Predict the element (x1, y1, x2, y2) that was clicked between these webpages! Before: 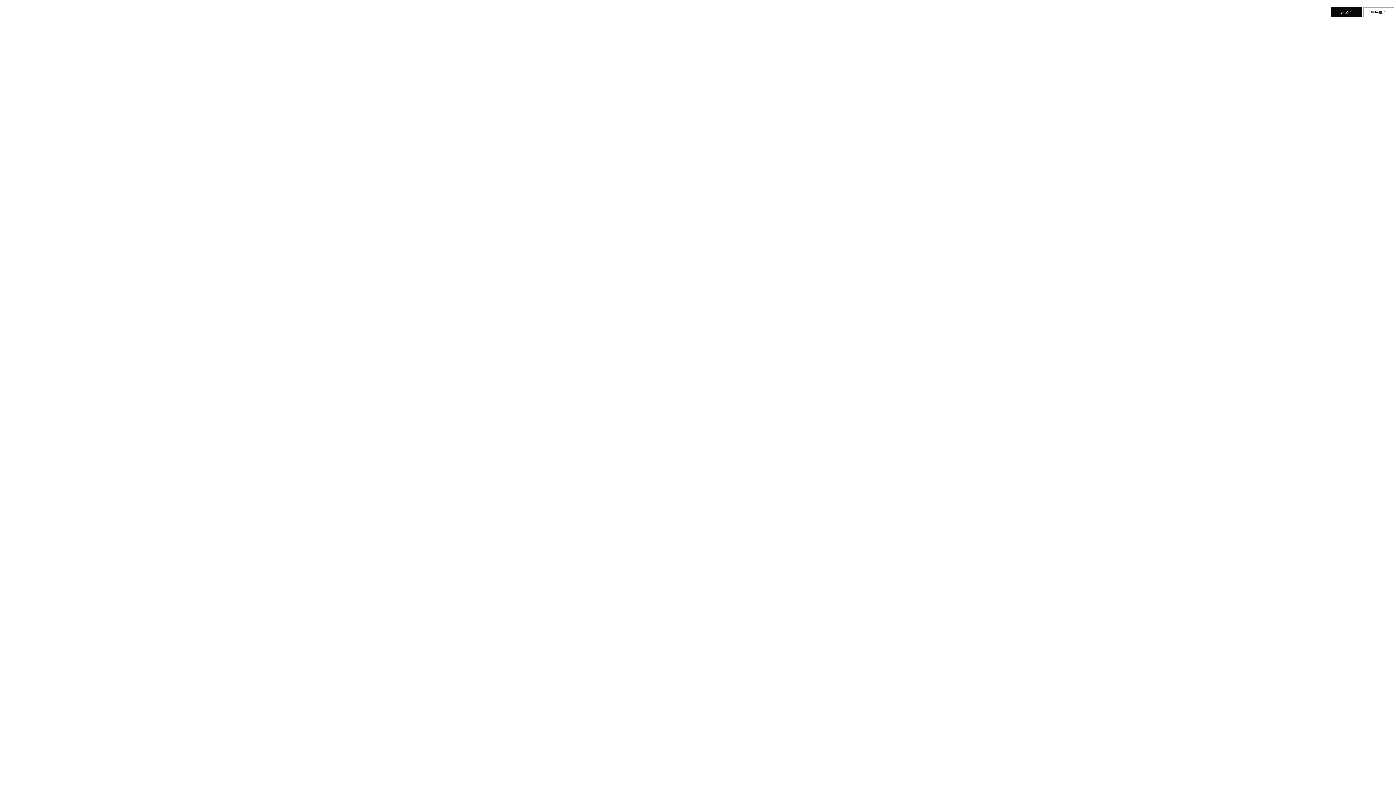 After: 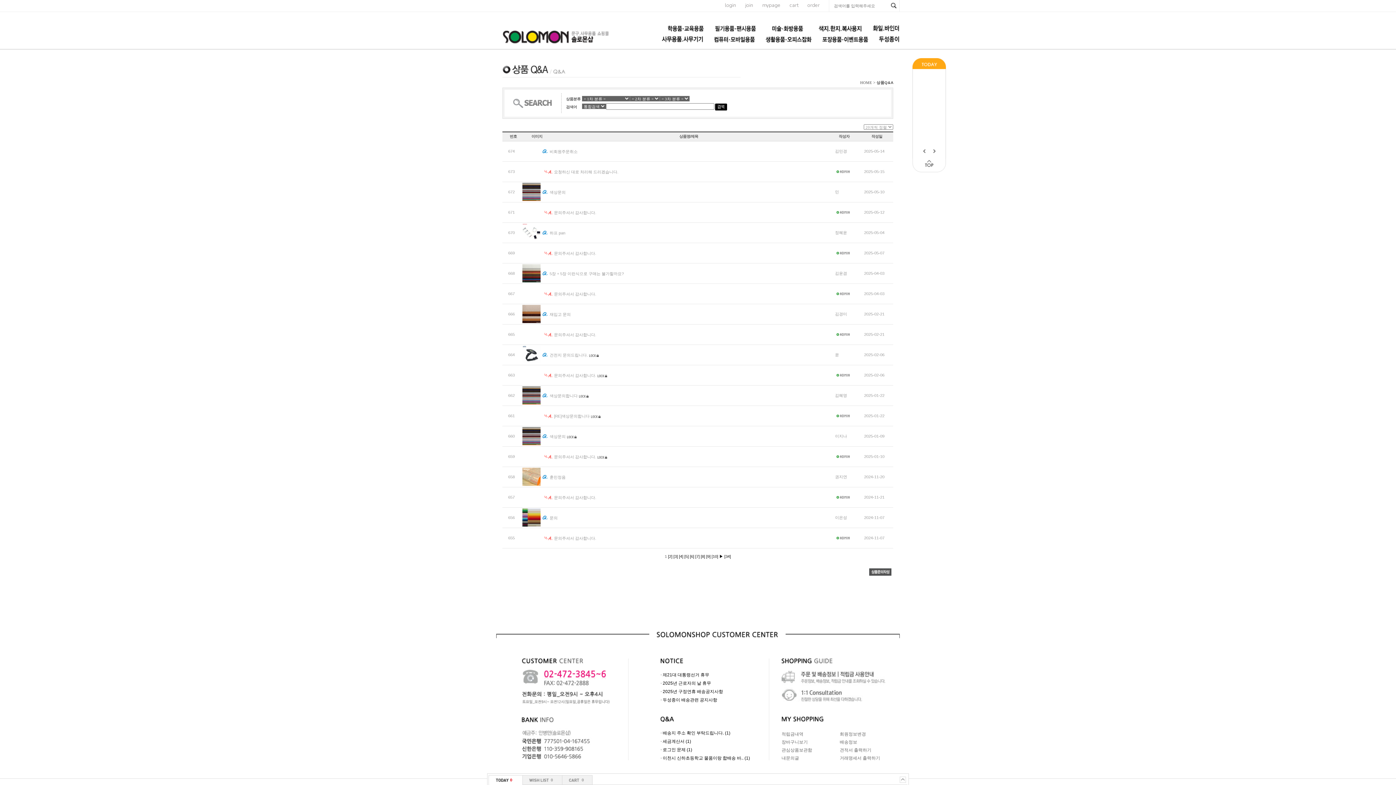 Action: label: 목록보기 bbox: (1363, 7, 1394, 17)